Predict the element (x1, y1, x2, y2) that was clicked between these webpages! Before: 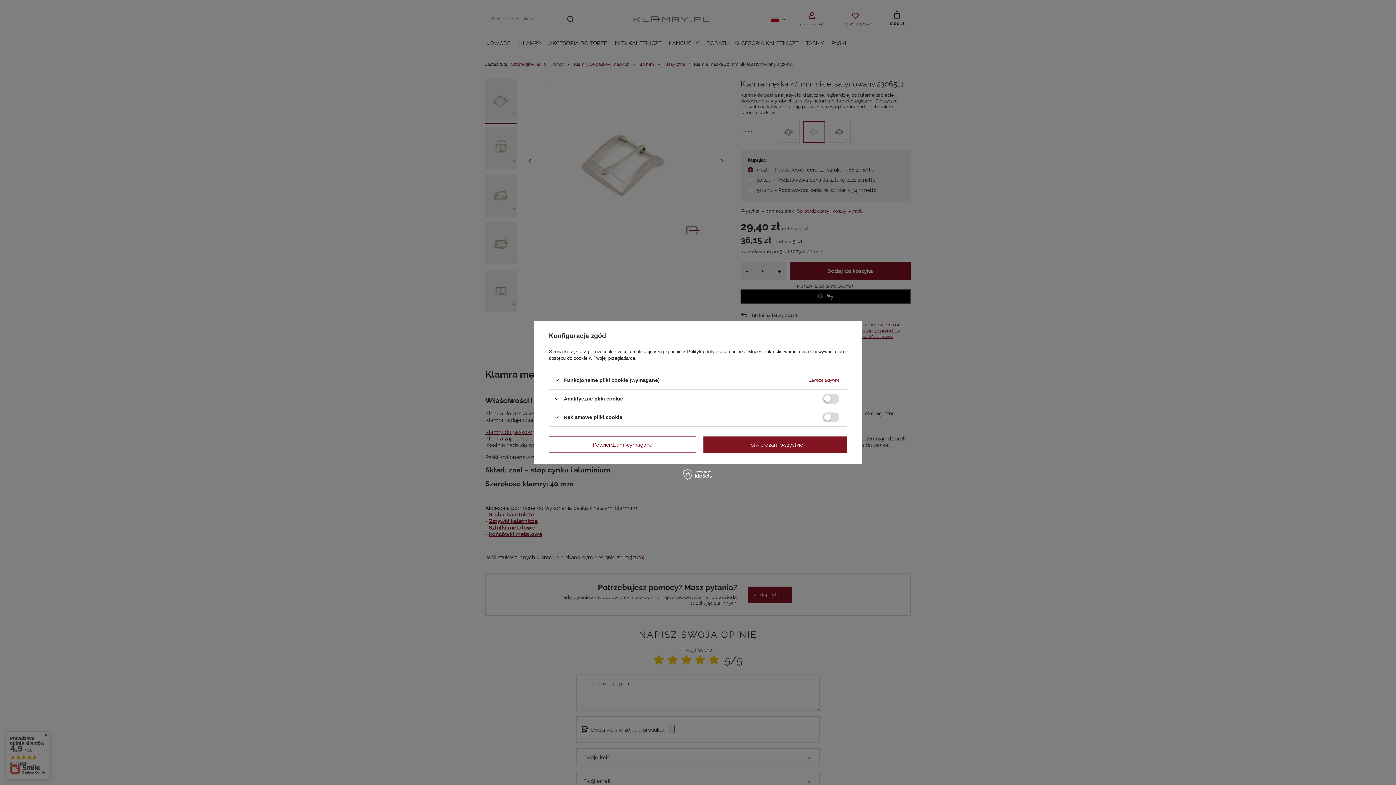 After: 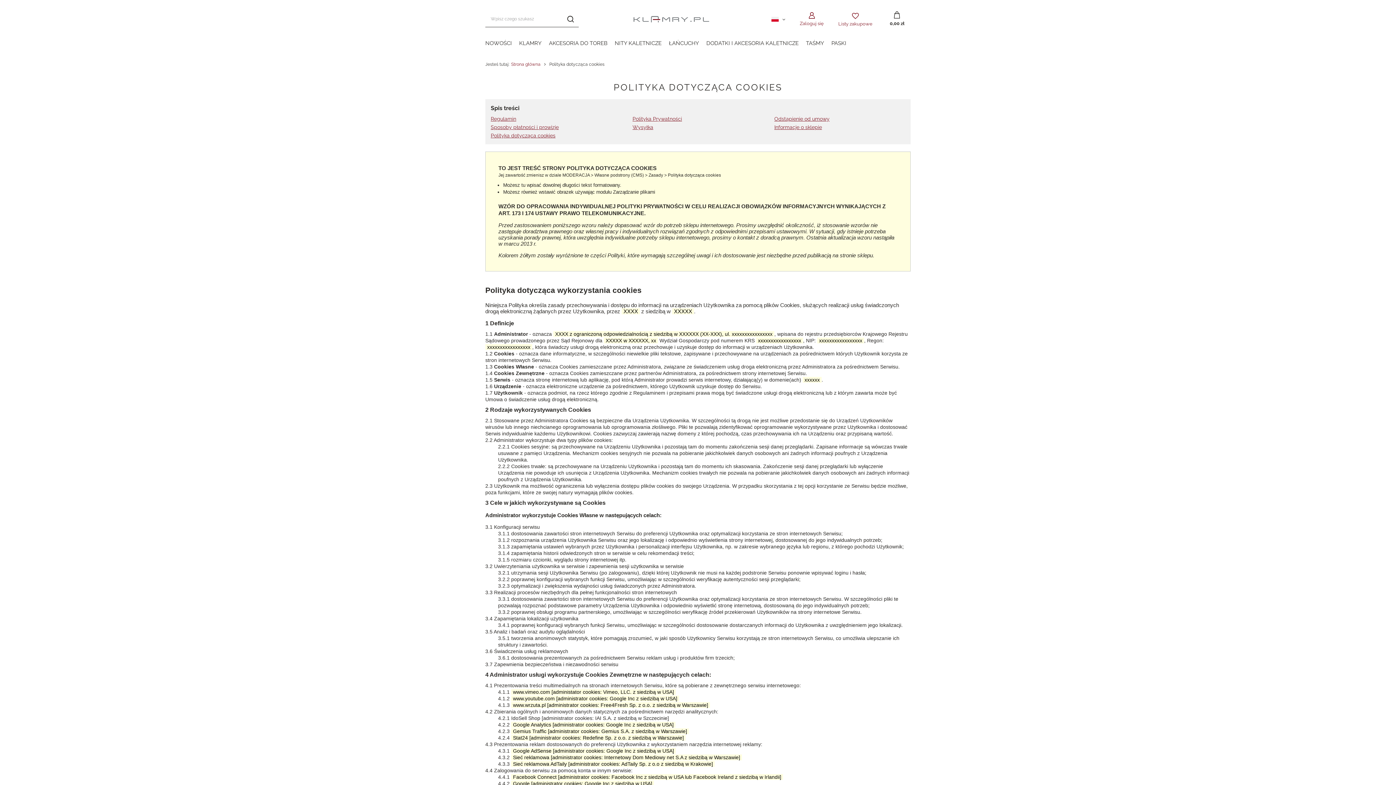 Action: label: Polityką dotyczącą cookies bbox: (687, 349, 745, 354)